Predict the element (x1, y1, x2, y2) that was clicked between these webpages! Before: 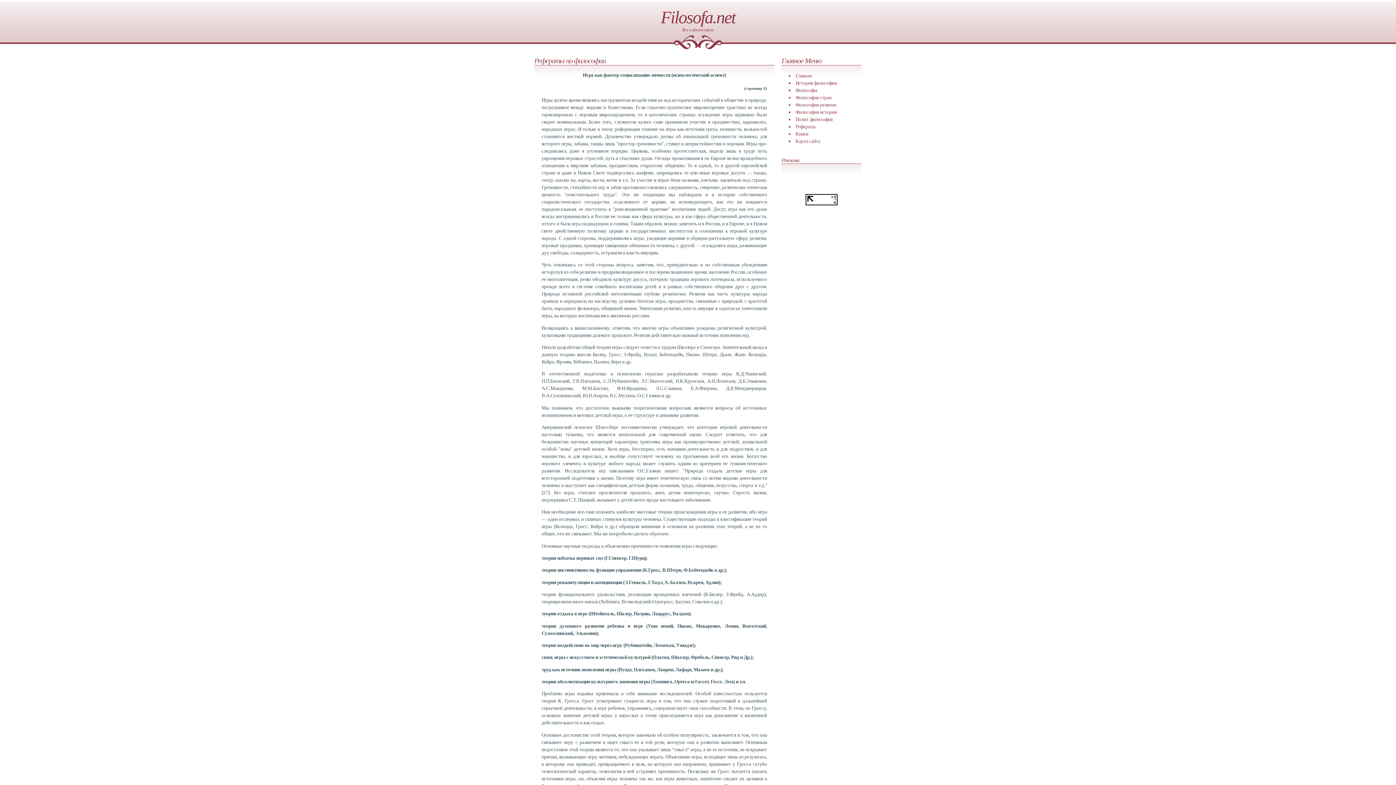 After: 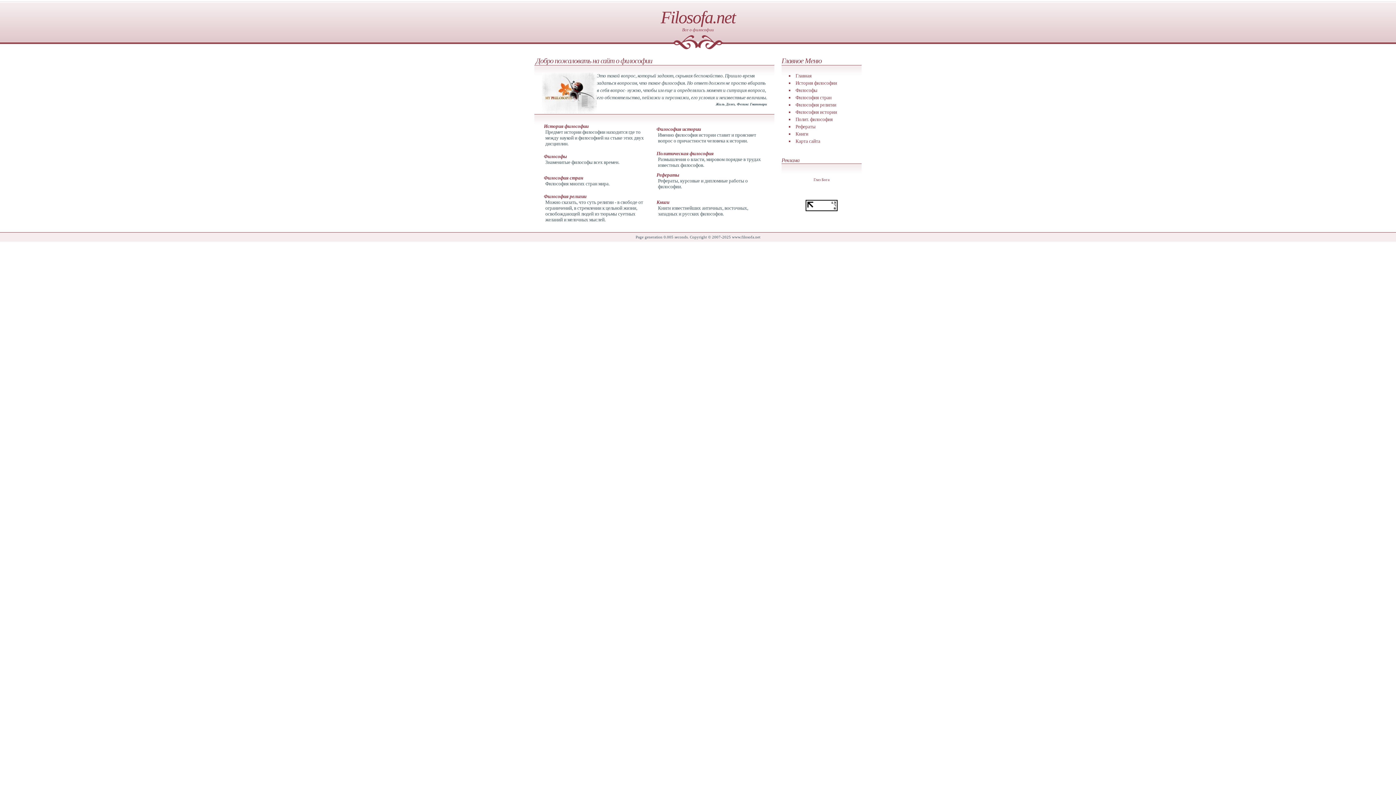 Action: bbox: (660, 7, 735, 26) label: Filosofa.net